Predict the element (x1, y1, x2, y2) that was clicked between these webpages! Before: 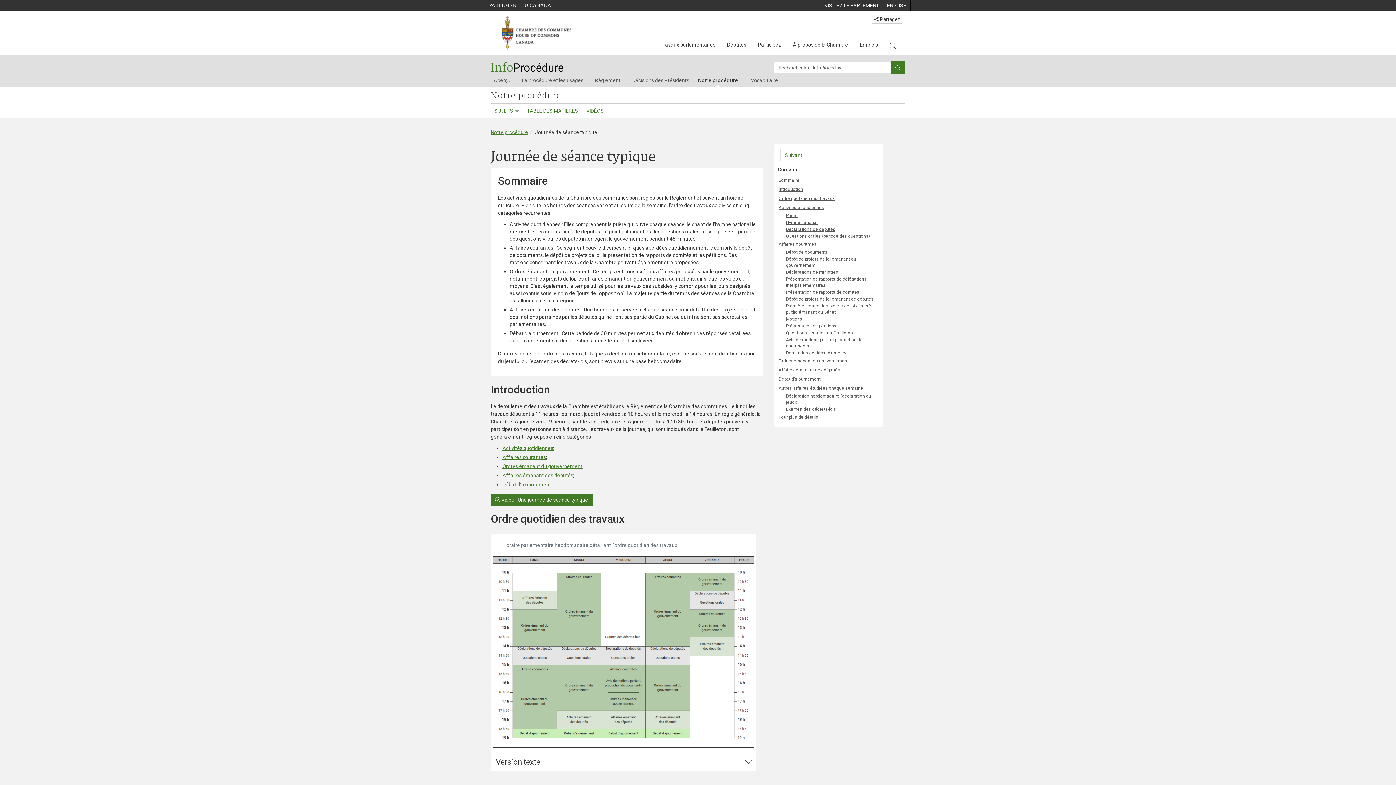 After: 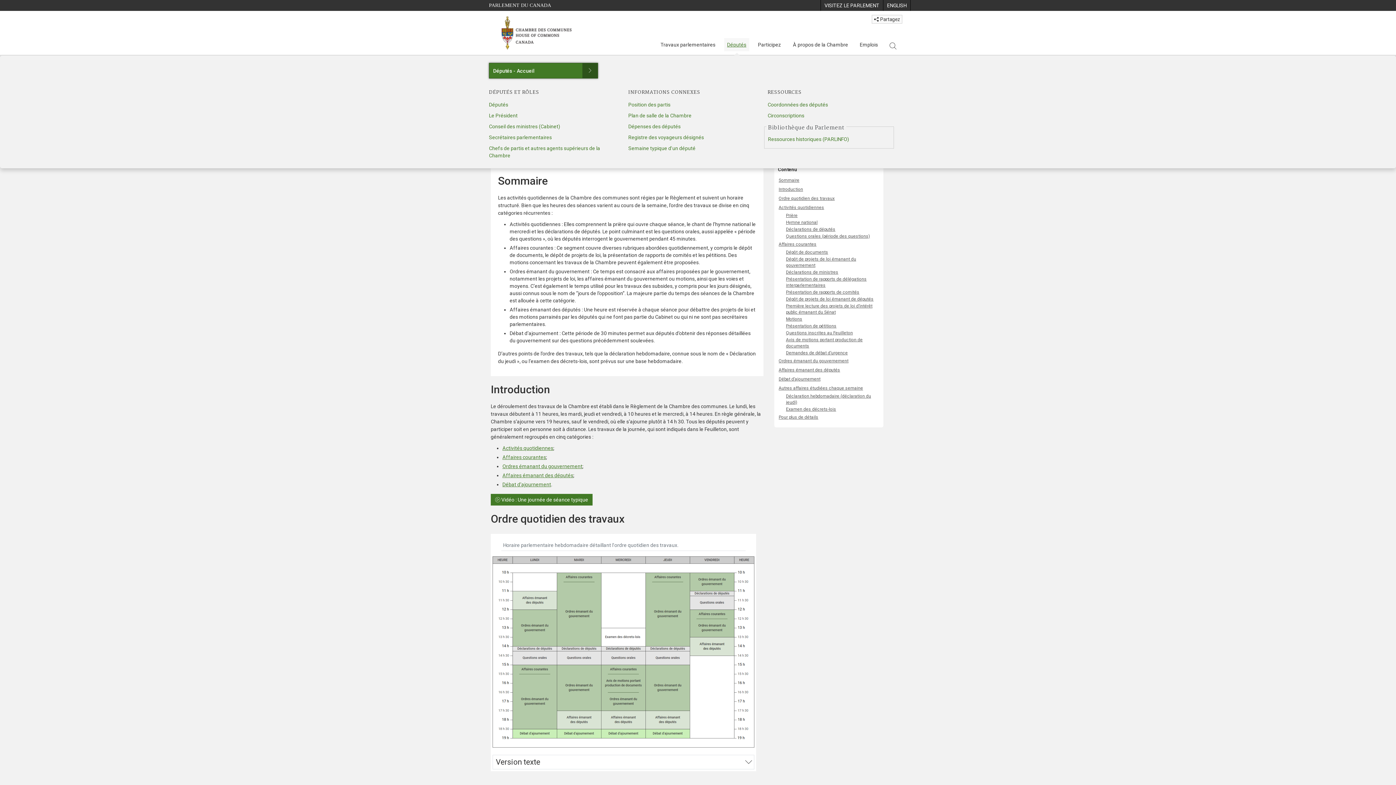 Action: bbox: (724, 38, 749, 51) label: Députés